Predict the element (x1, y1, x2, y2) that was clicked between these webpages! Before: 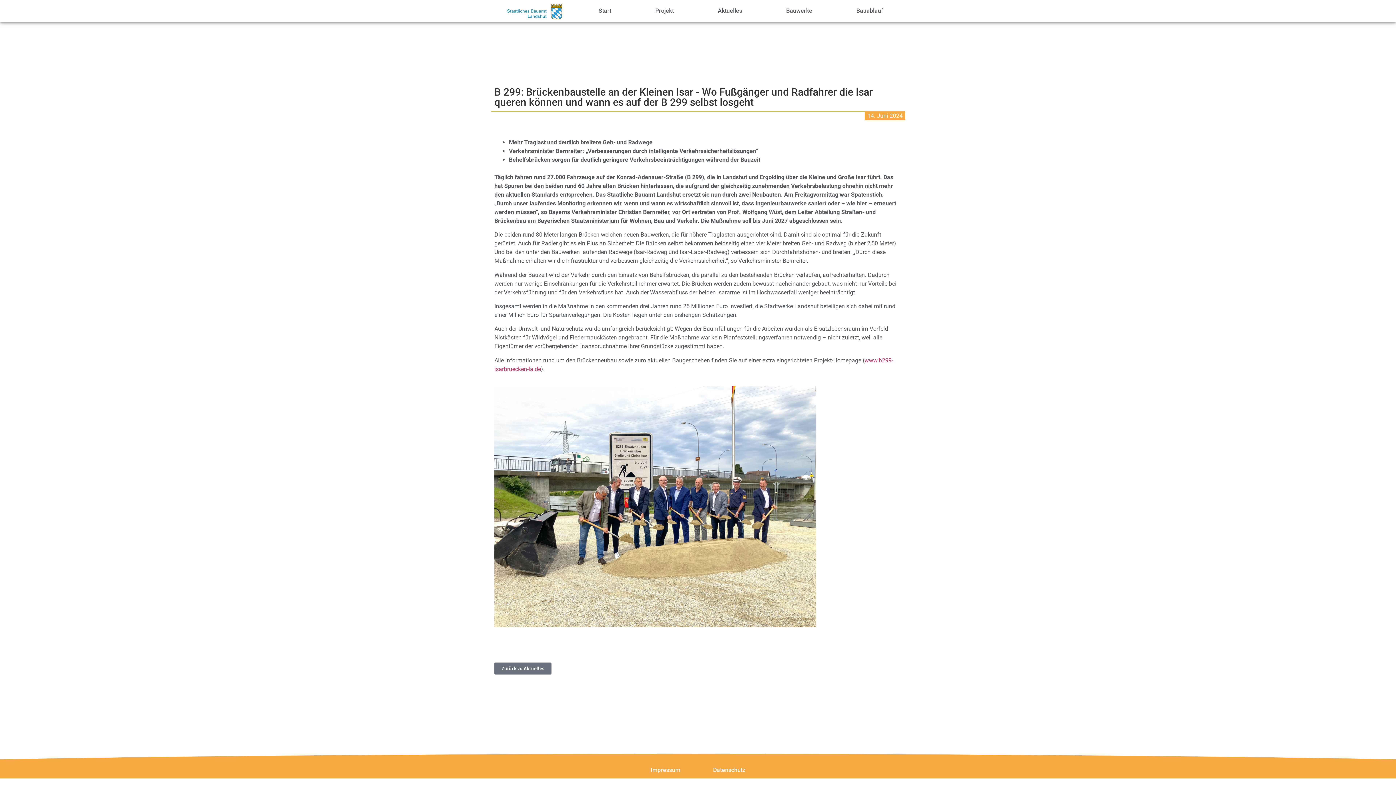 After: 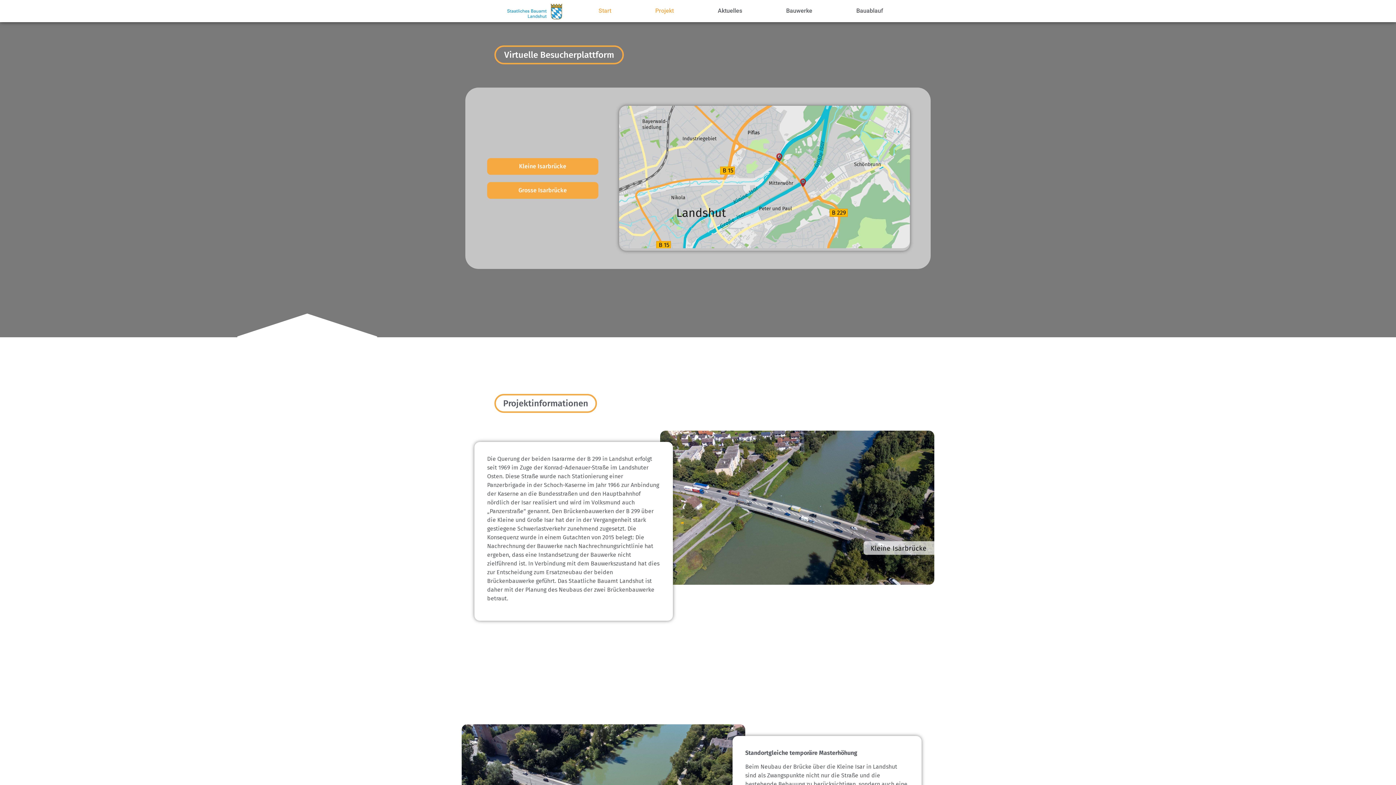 Action: label: Start bbox: (576, 2, 633, 19)